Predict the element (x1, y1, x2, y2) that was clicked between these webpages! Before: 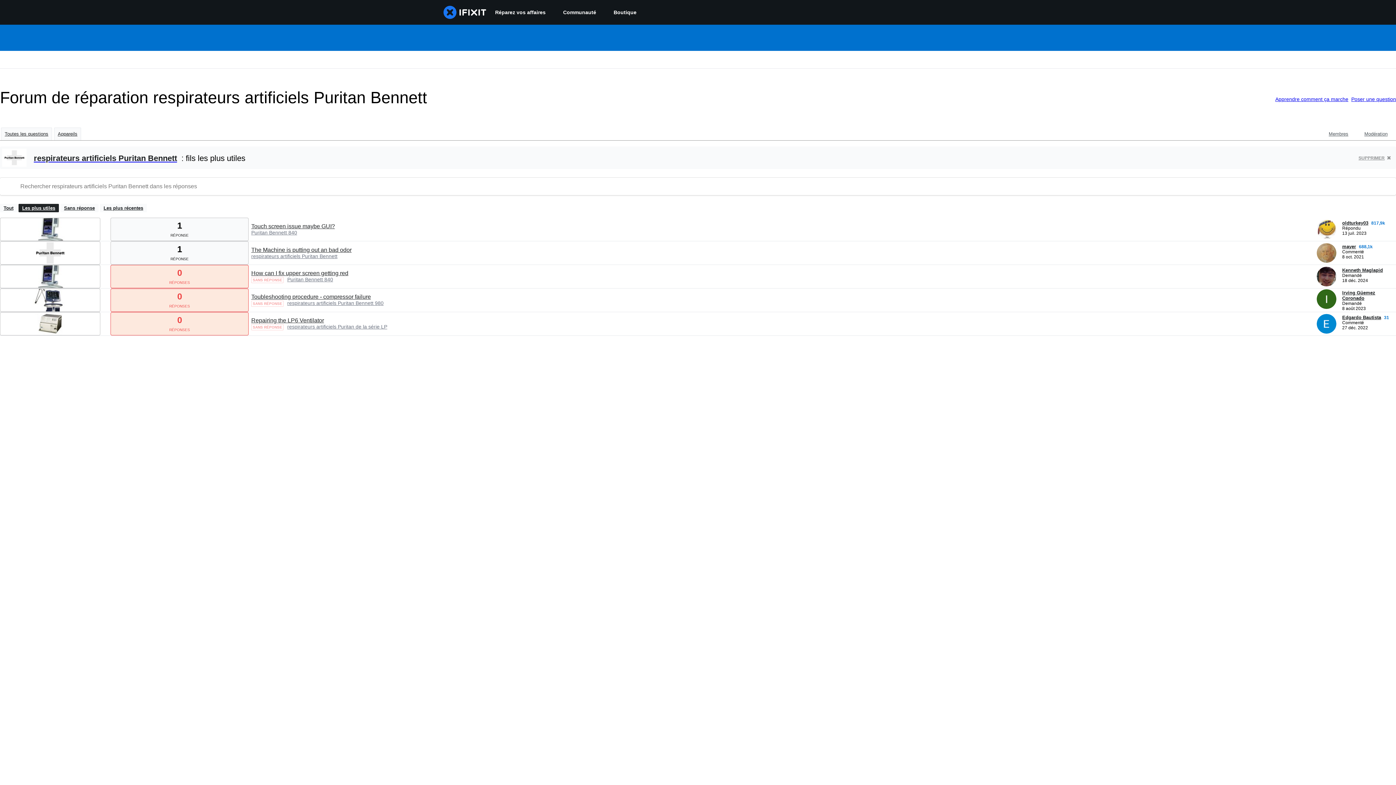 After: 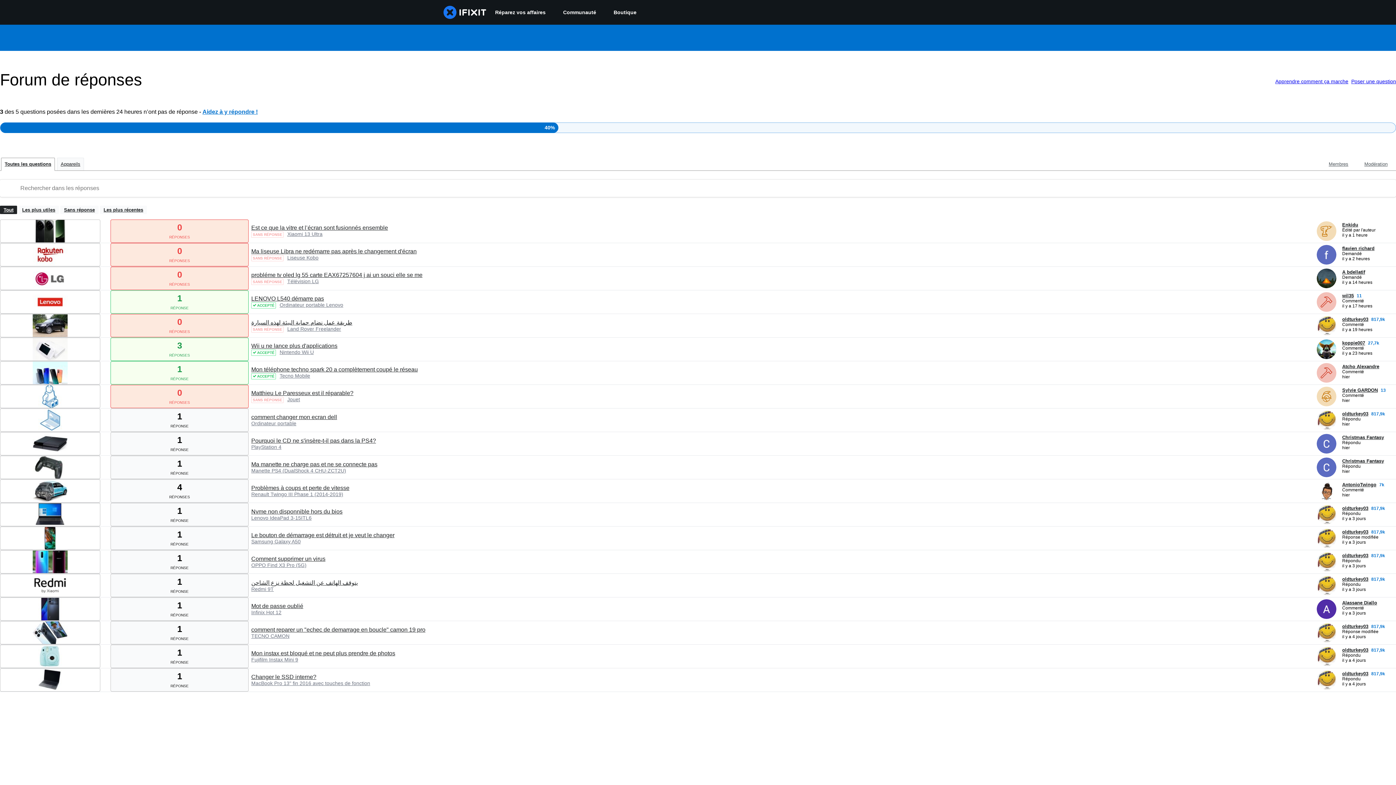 Action: label: SUPPRIMER bbox: (1358, 154, 1391, 160)